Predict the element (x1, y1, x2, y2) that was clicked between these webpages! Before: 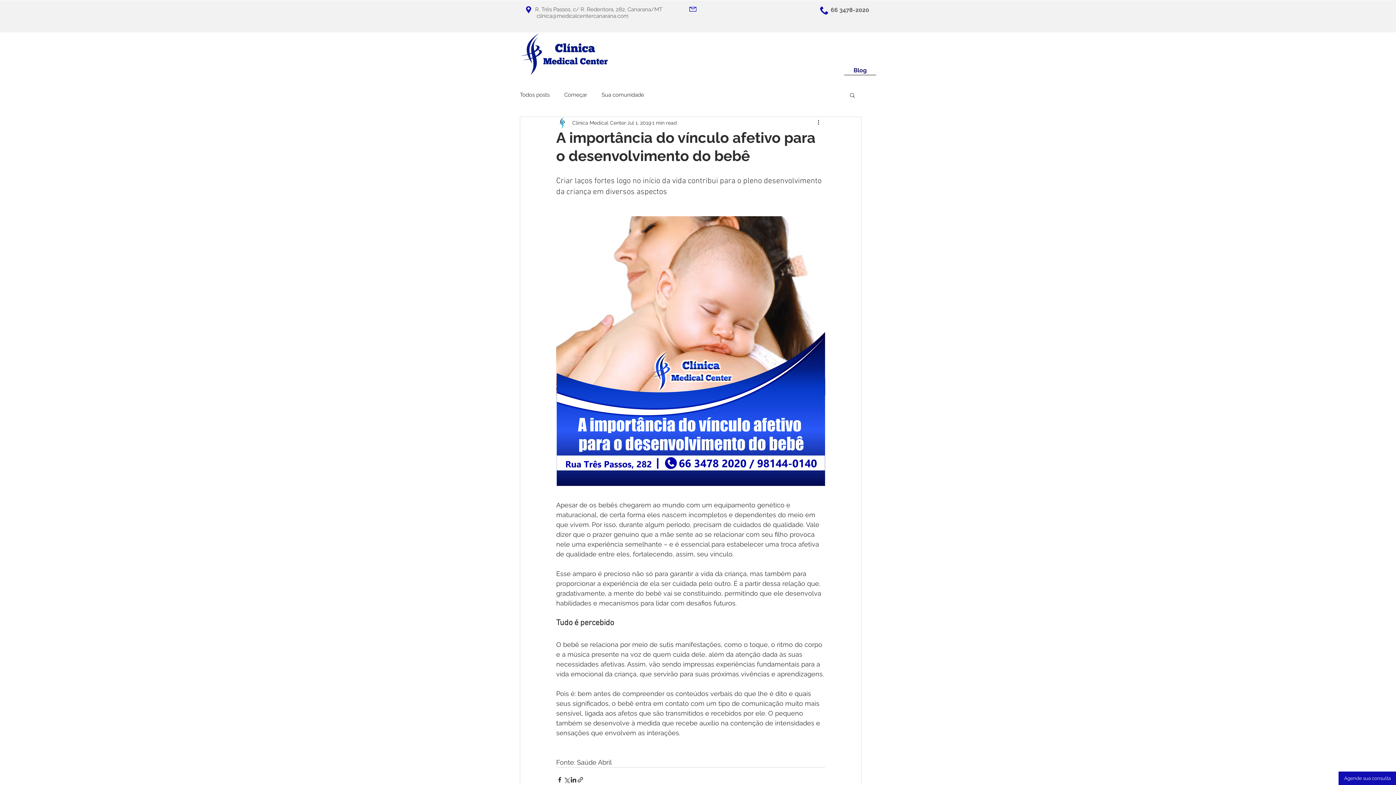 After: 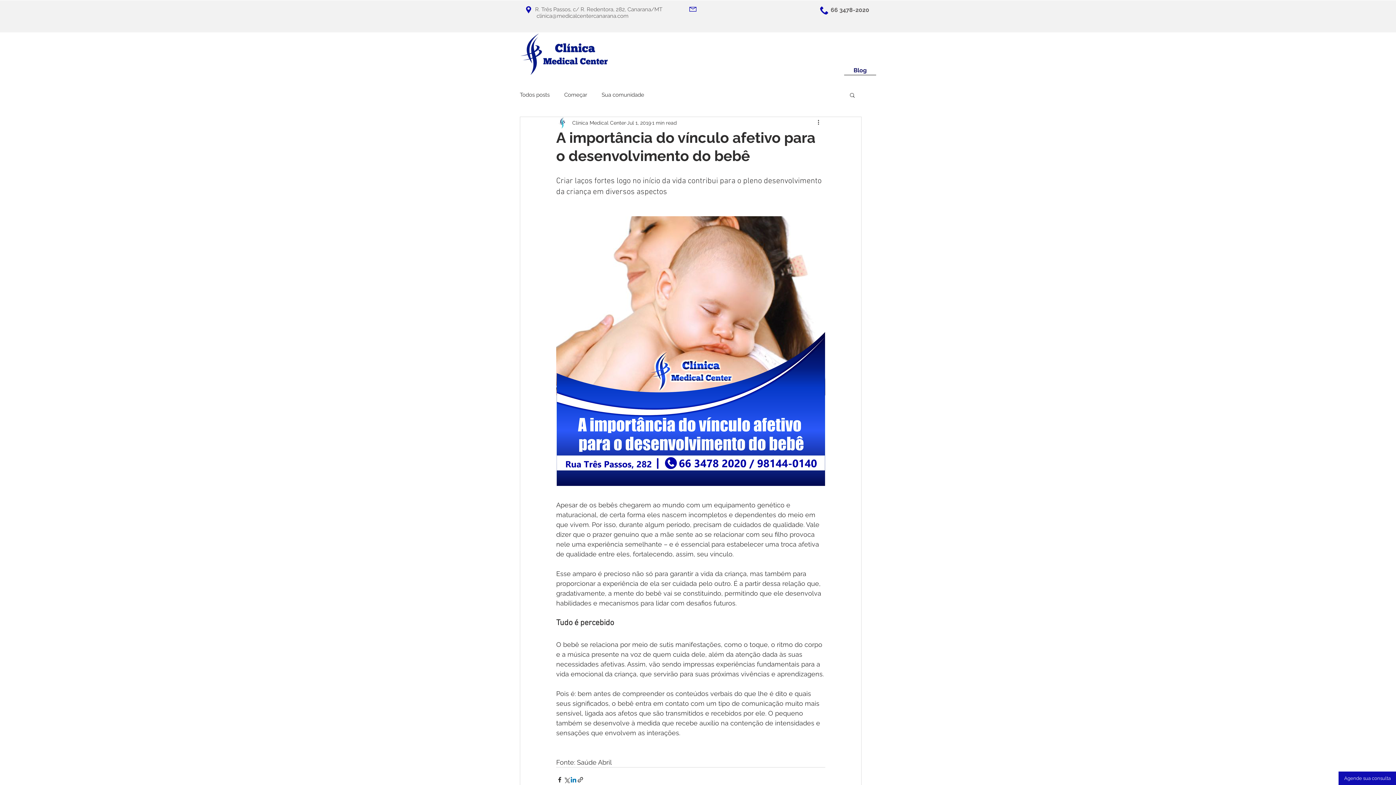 Action: bbox: (570, 776, 577, 783) label: Share via LinkedIn